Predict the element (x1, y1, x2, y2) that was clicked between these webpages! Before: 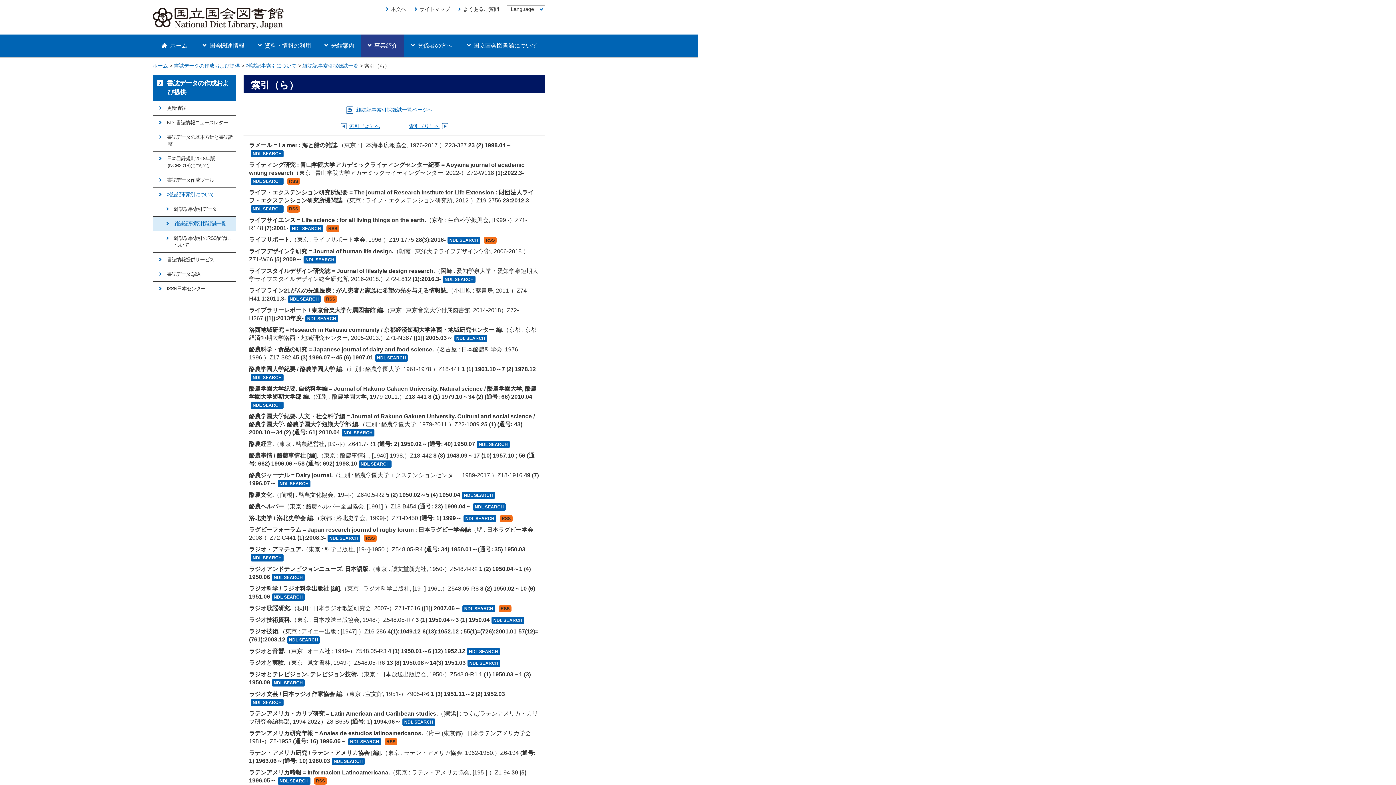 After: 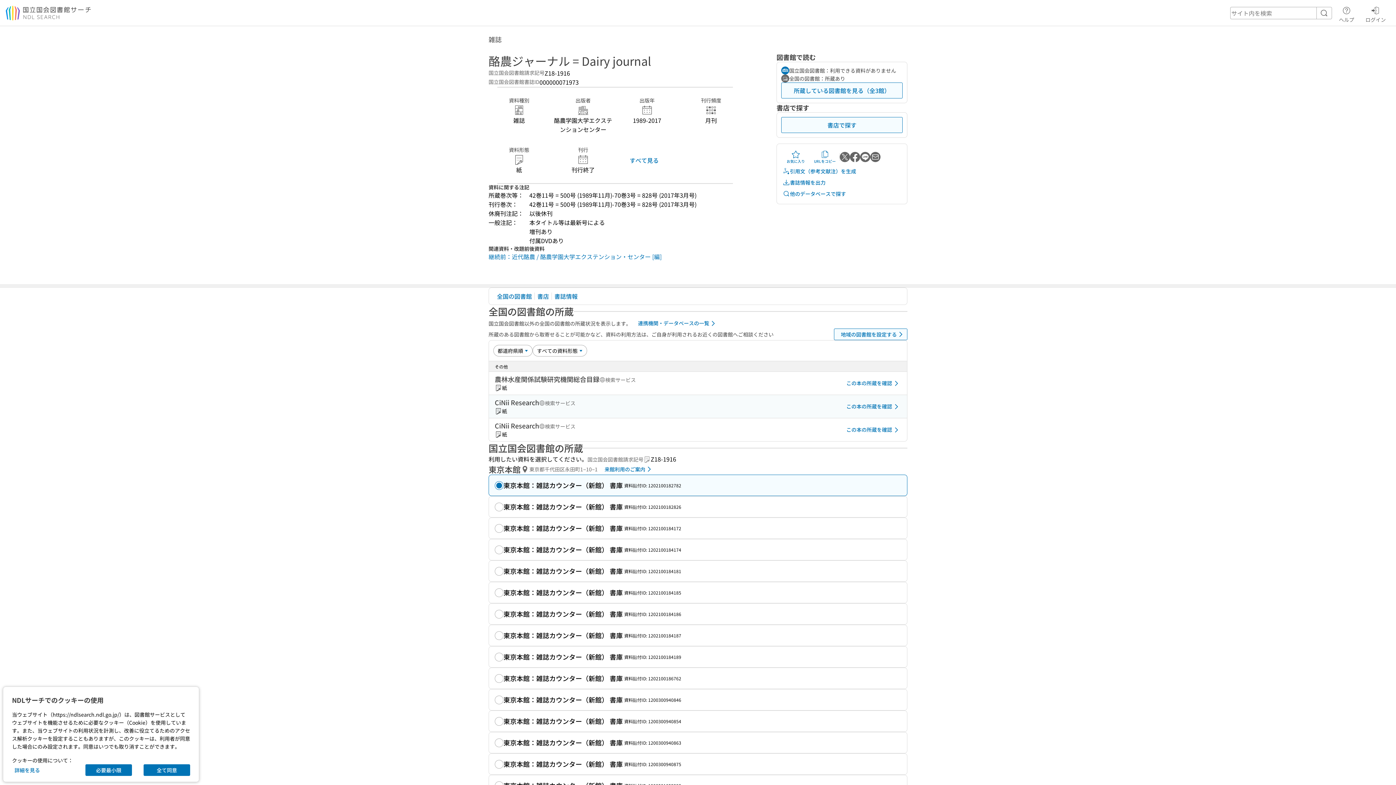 Action: label: NDL SEARCH bbox: (279, 481, 308, 486)